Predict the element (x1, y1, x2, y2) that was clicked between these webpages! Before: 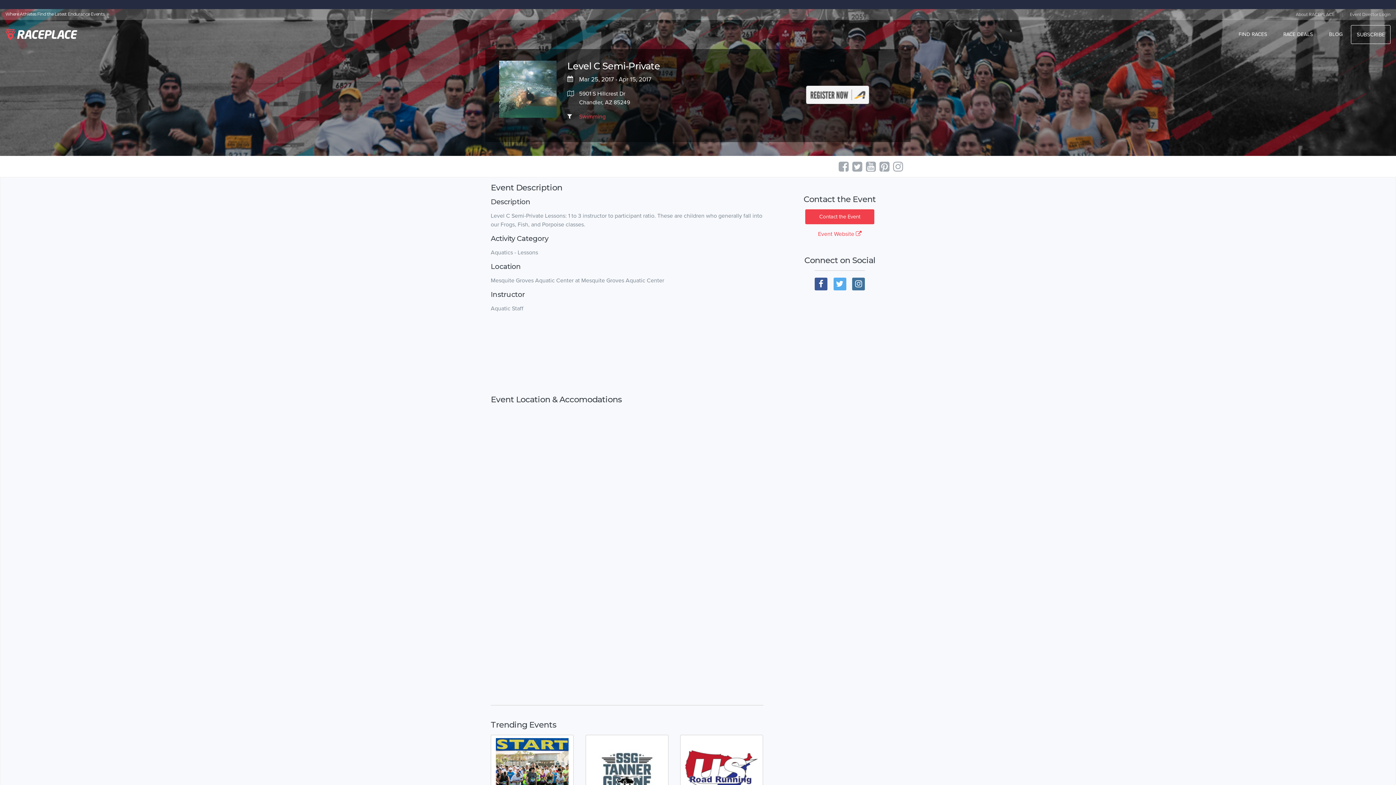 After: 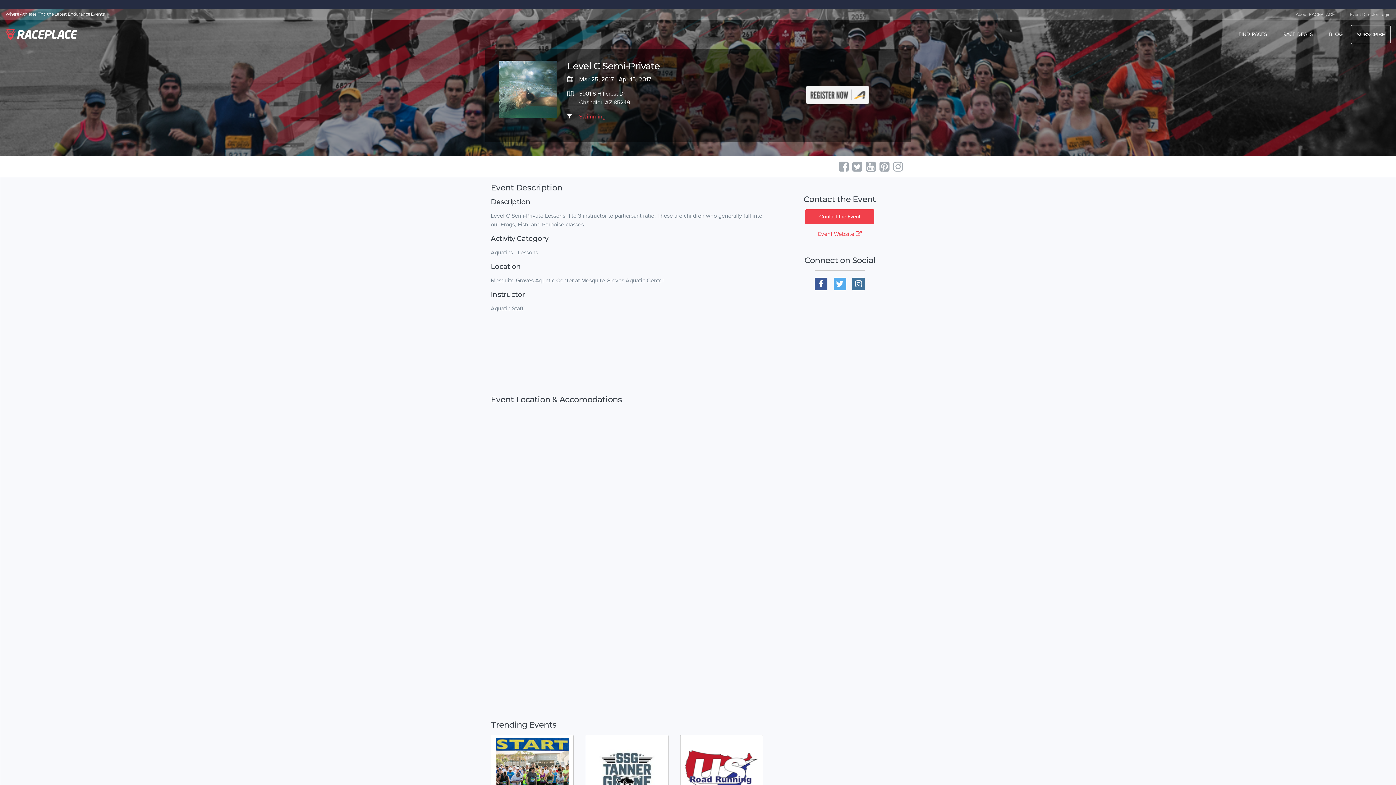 Action: bbox: (805, 91, 869, 98)